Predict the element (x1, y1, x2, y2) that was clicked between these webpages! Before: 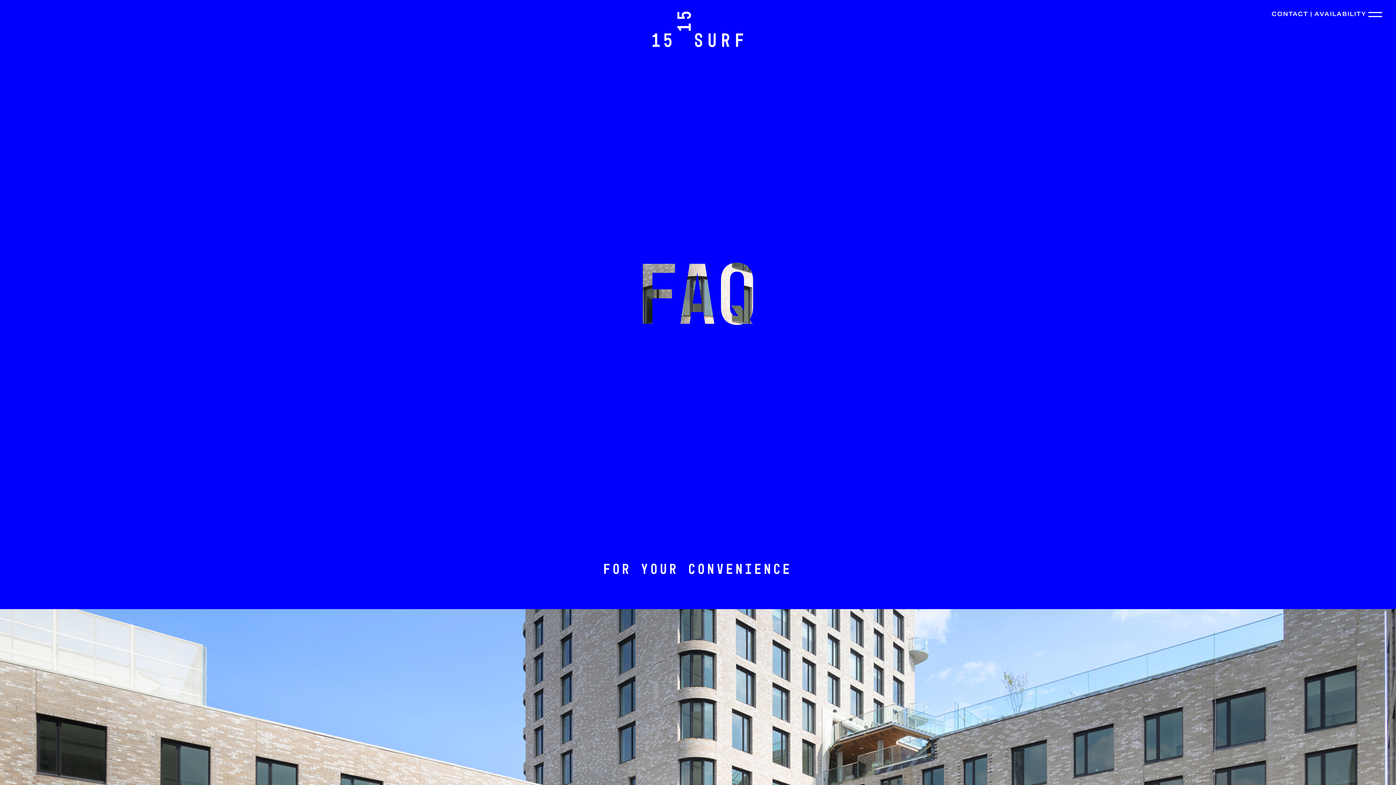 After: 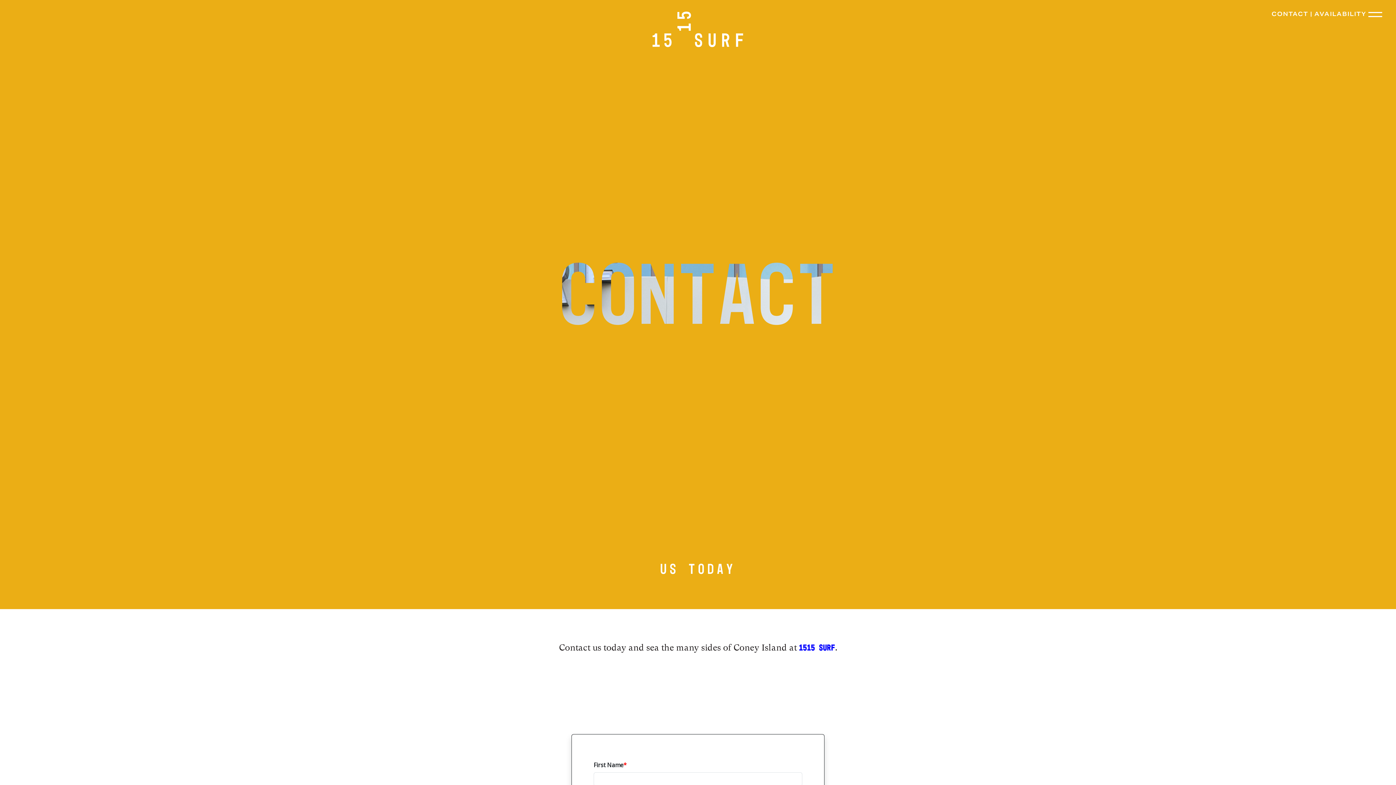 Action: label: CONTACT bbox: (1271, 8, 1308, 20)